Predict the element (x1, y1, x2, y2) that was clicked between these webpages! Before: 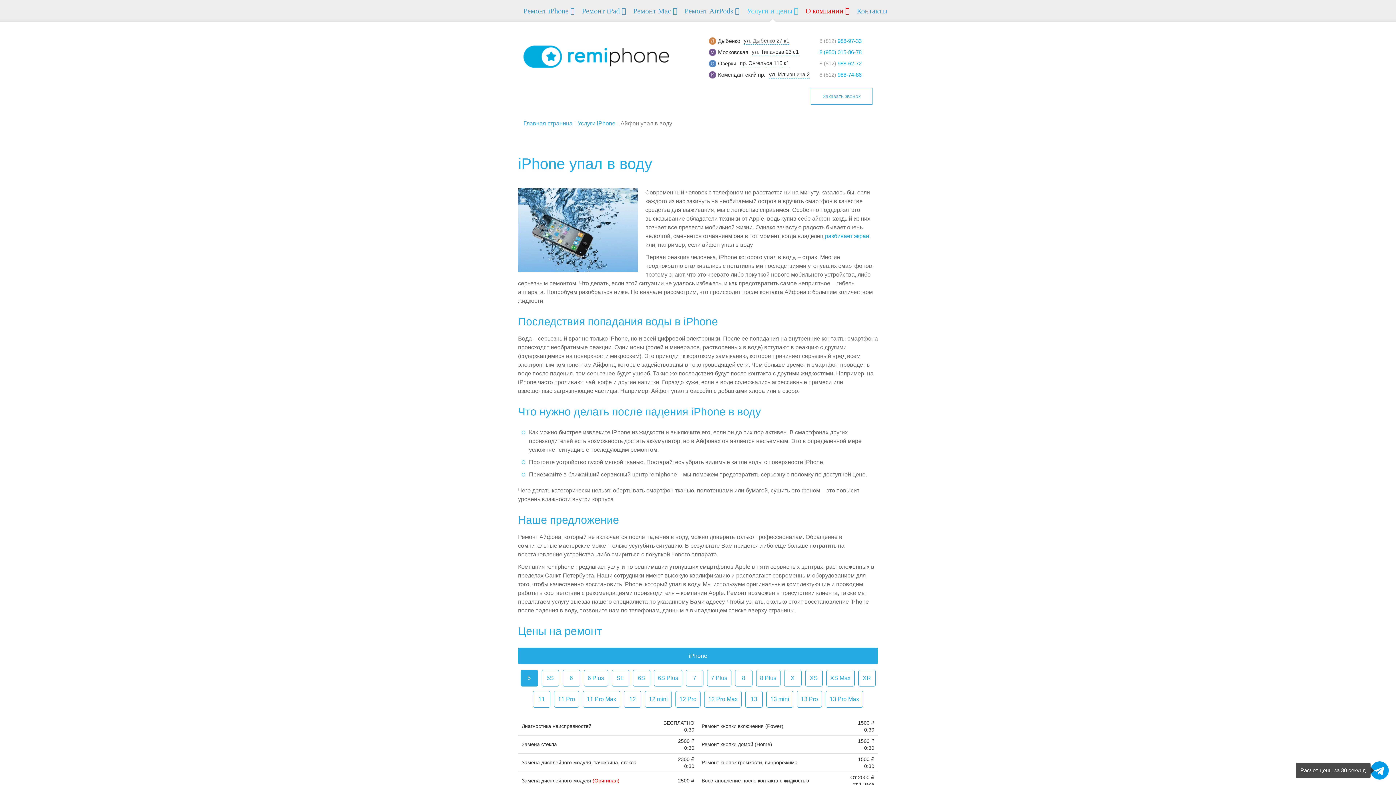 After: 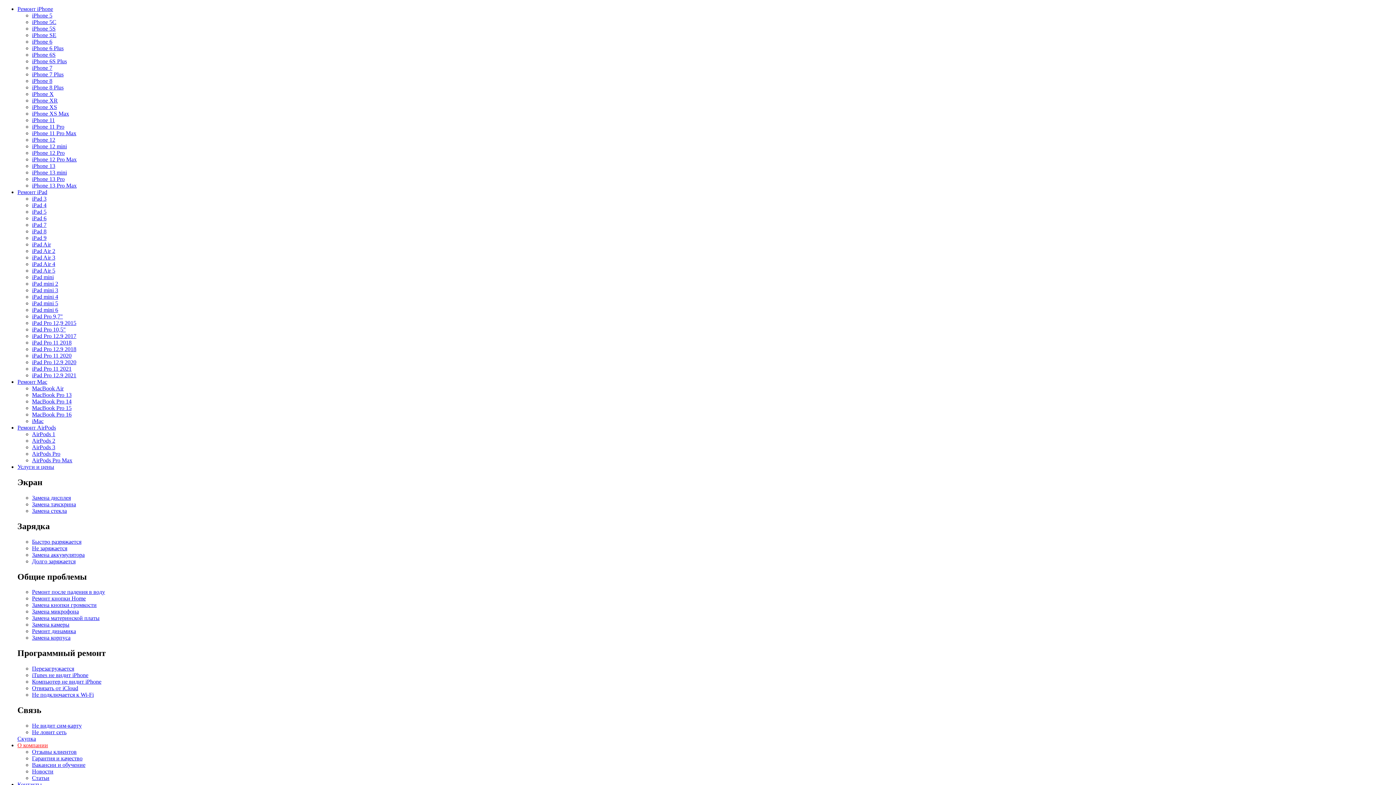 Action: label: Услуги и цены  bbox: (746, 1, 798, 20)